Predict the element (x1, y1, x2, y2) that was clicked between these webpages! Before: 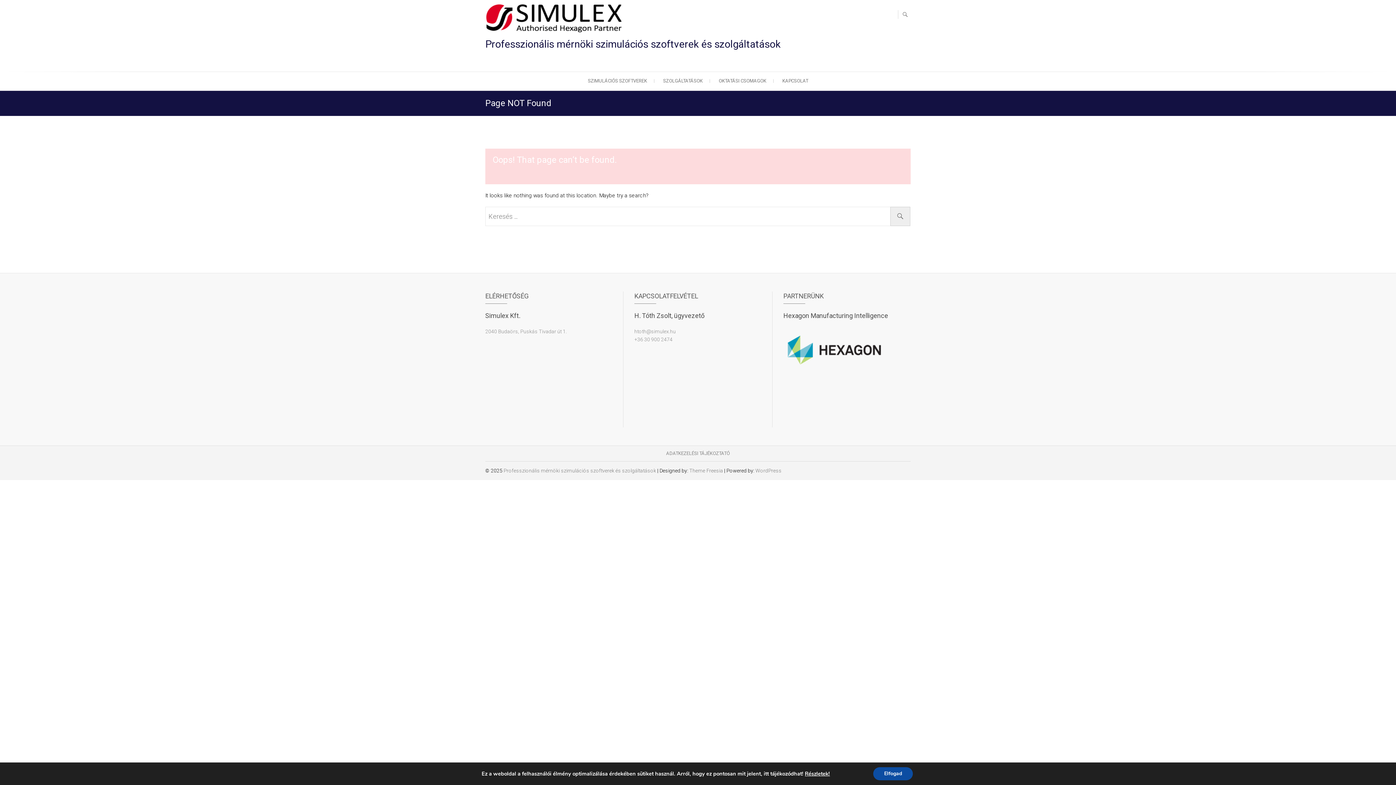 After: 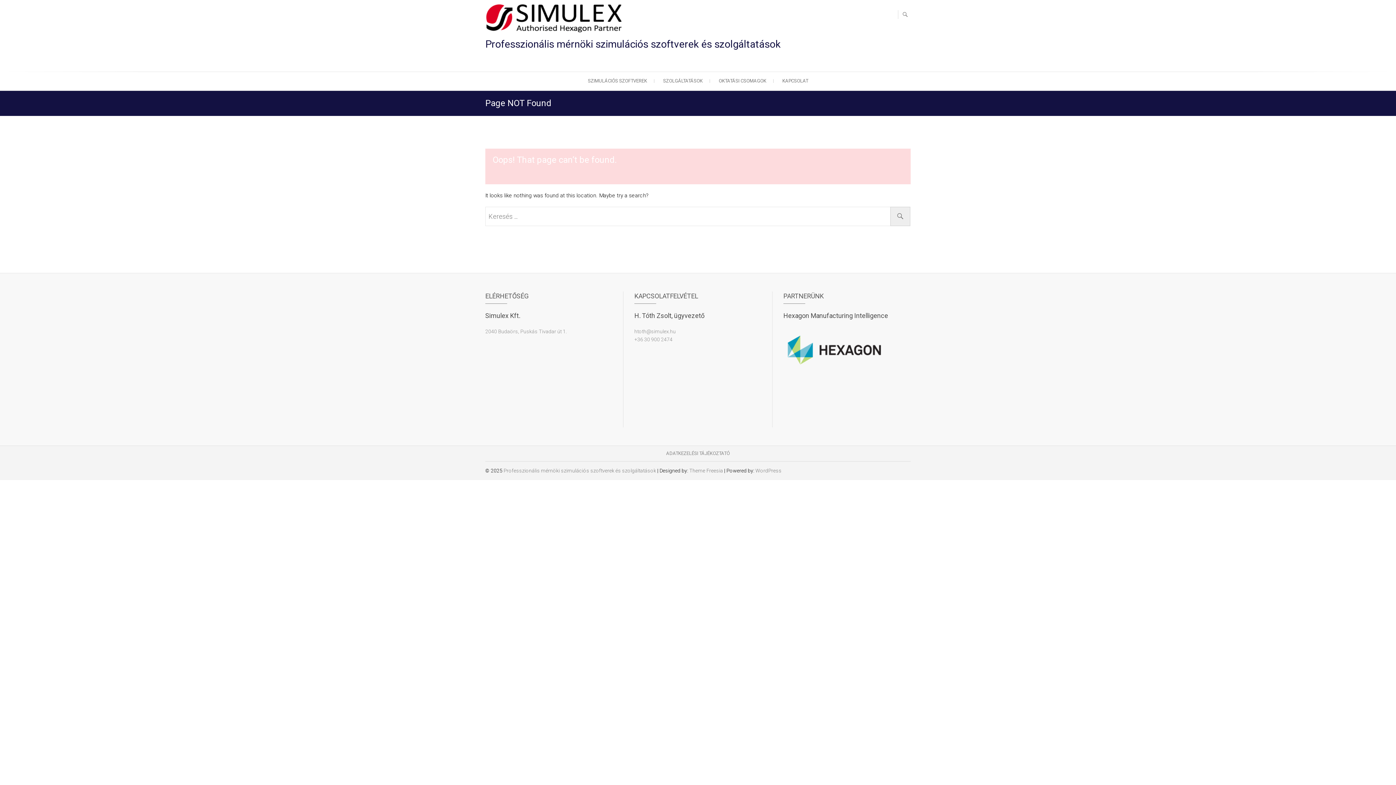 Action: bbox: (877, 767, 918, 780) label: Elfogad